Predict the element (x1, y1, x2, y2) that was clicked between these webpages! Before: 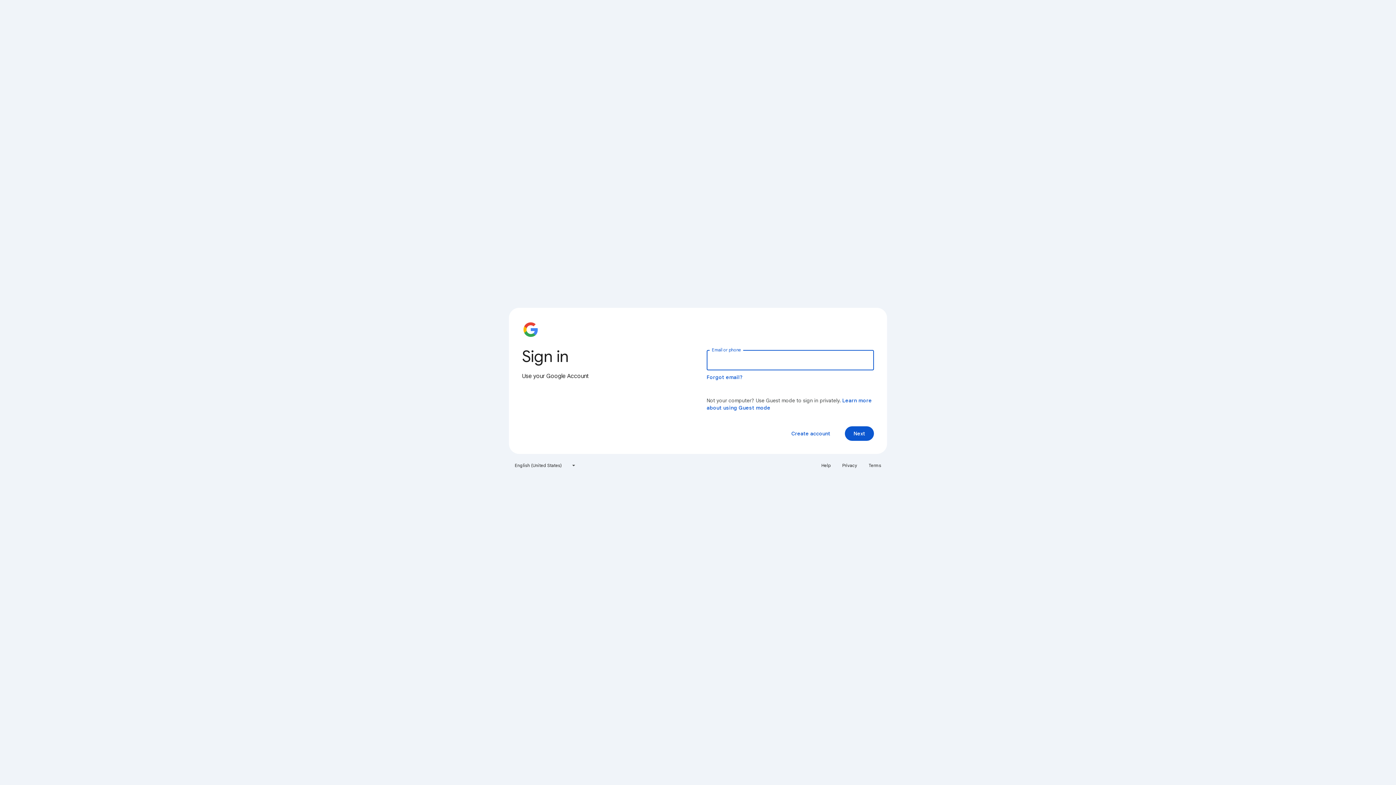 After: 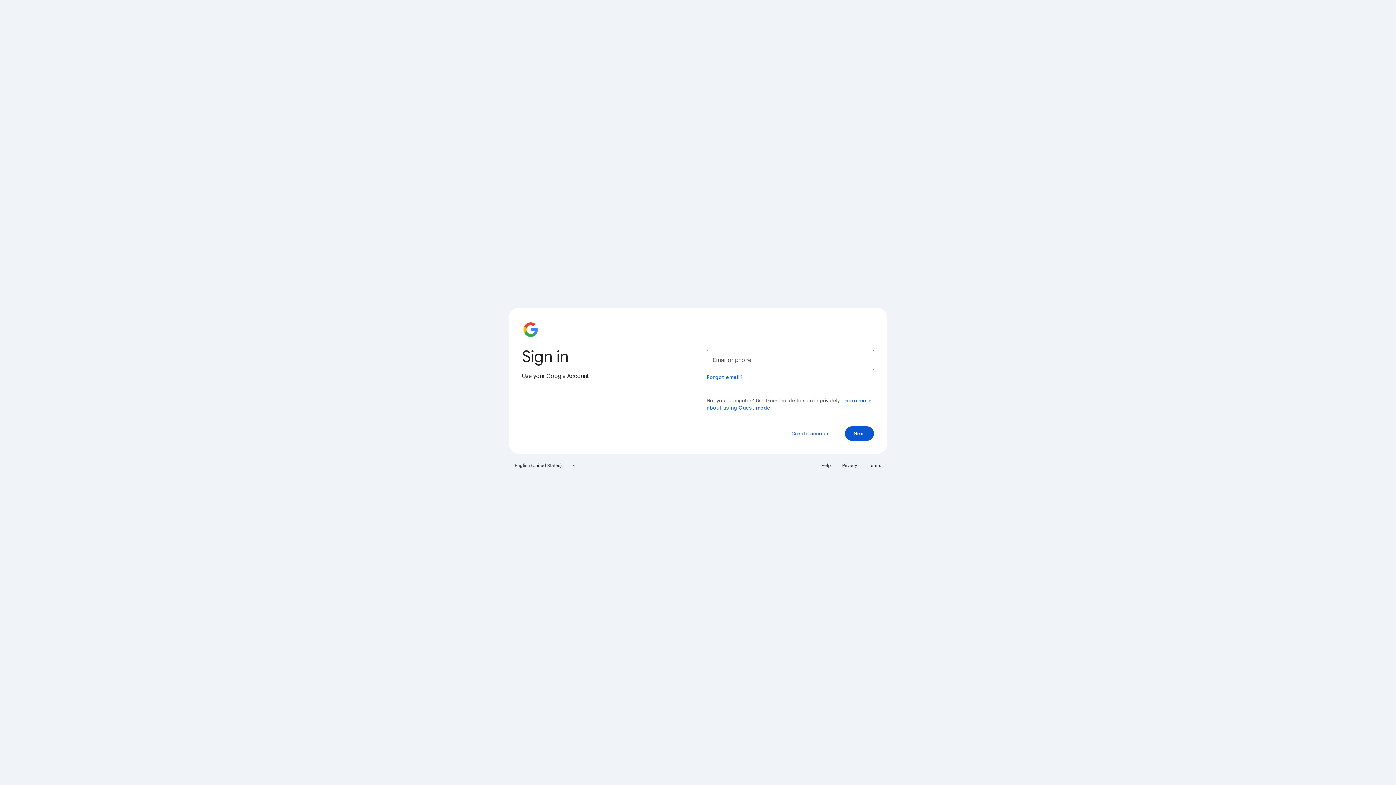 Action: label: Privacy bbox: (838, 460, 861, 471)